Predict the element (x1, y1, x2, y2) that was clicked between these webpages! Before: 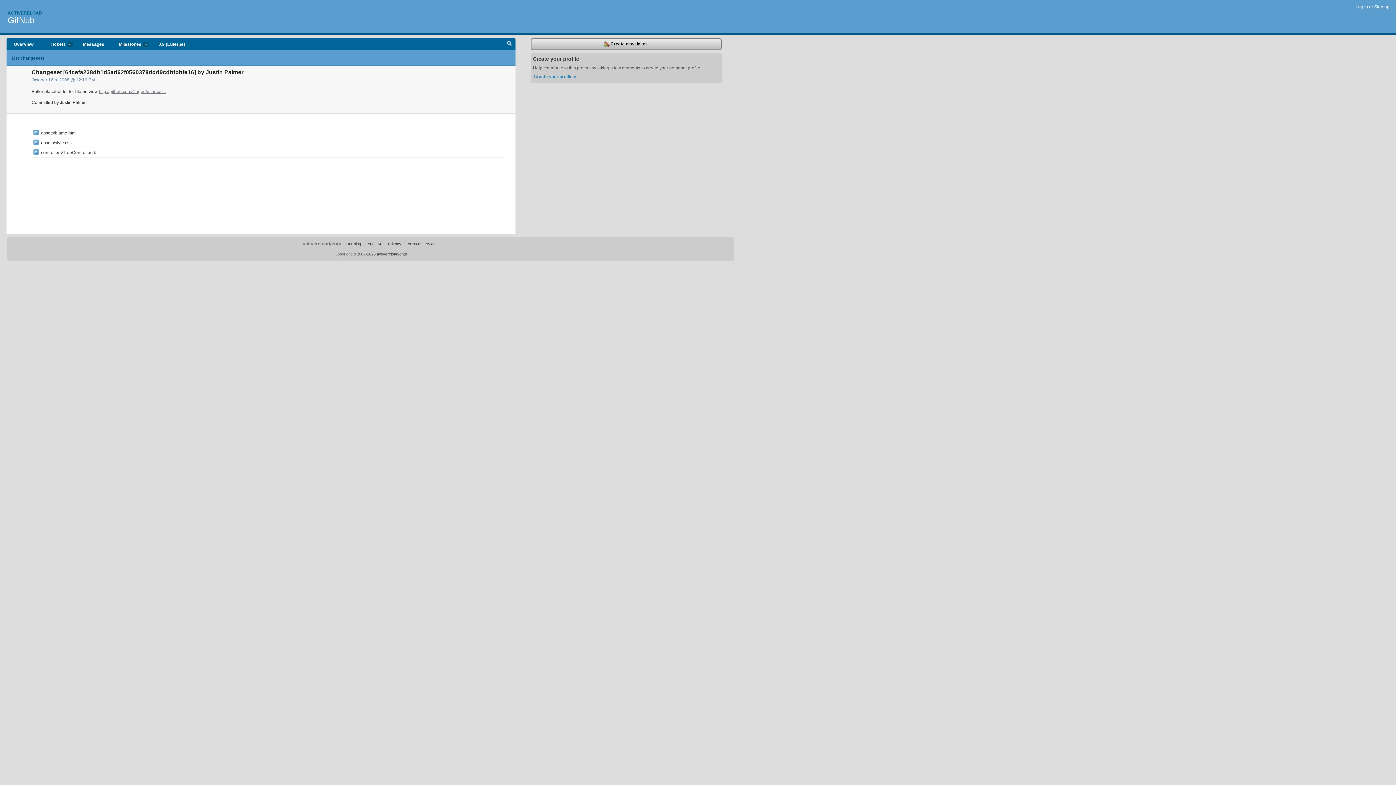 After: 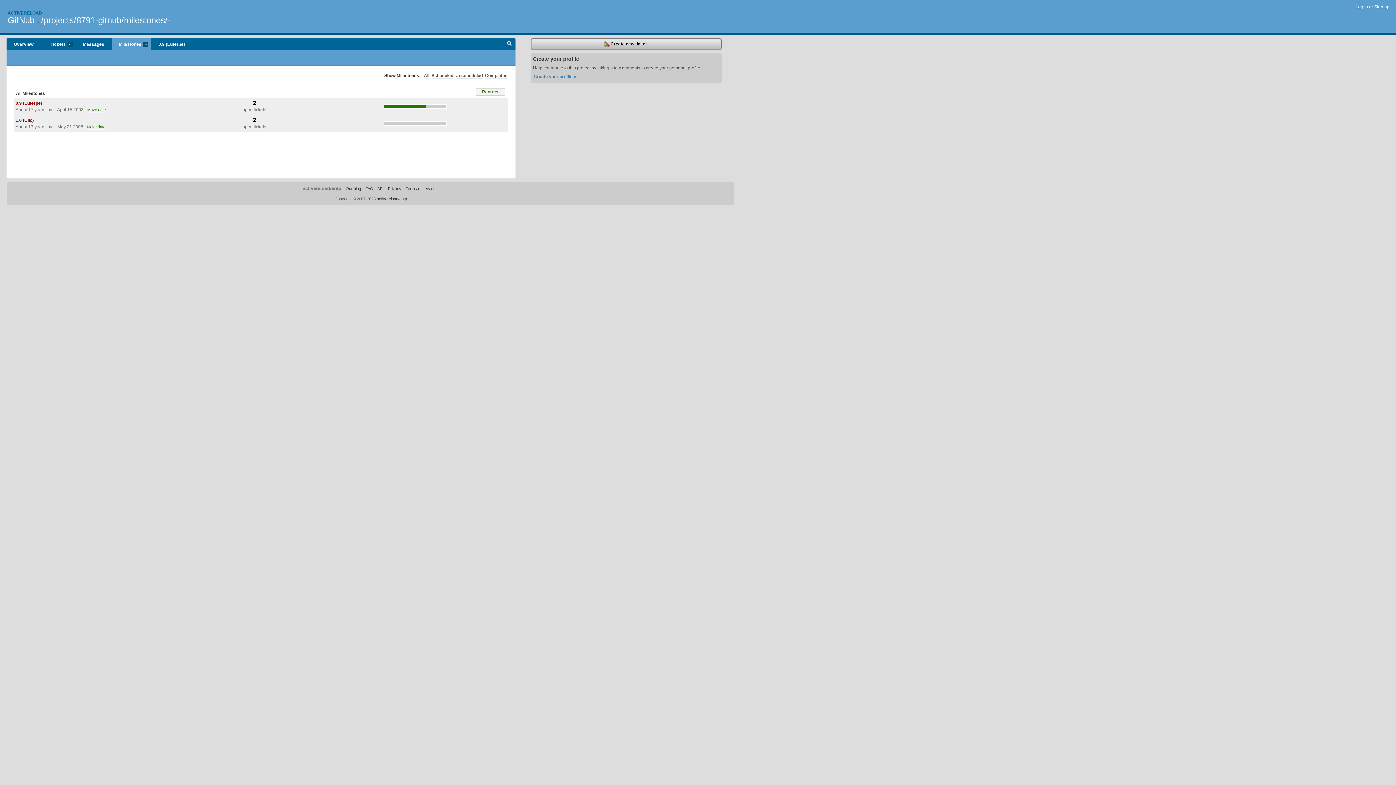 Action: bbox: (111, 38, 151, 50) label: Milestones
more